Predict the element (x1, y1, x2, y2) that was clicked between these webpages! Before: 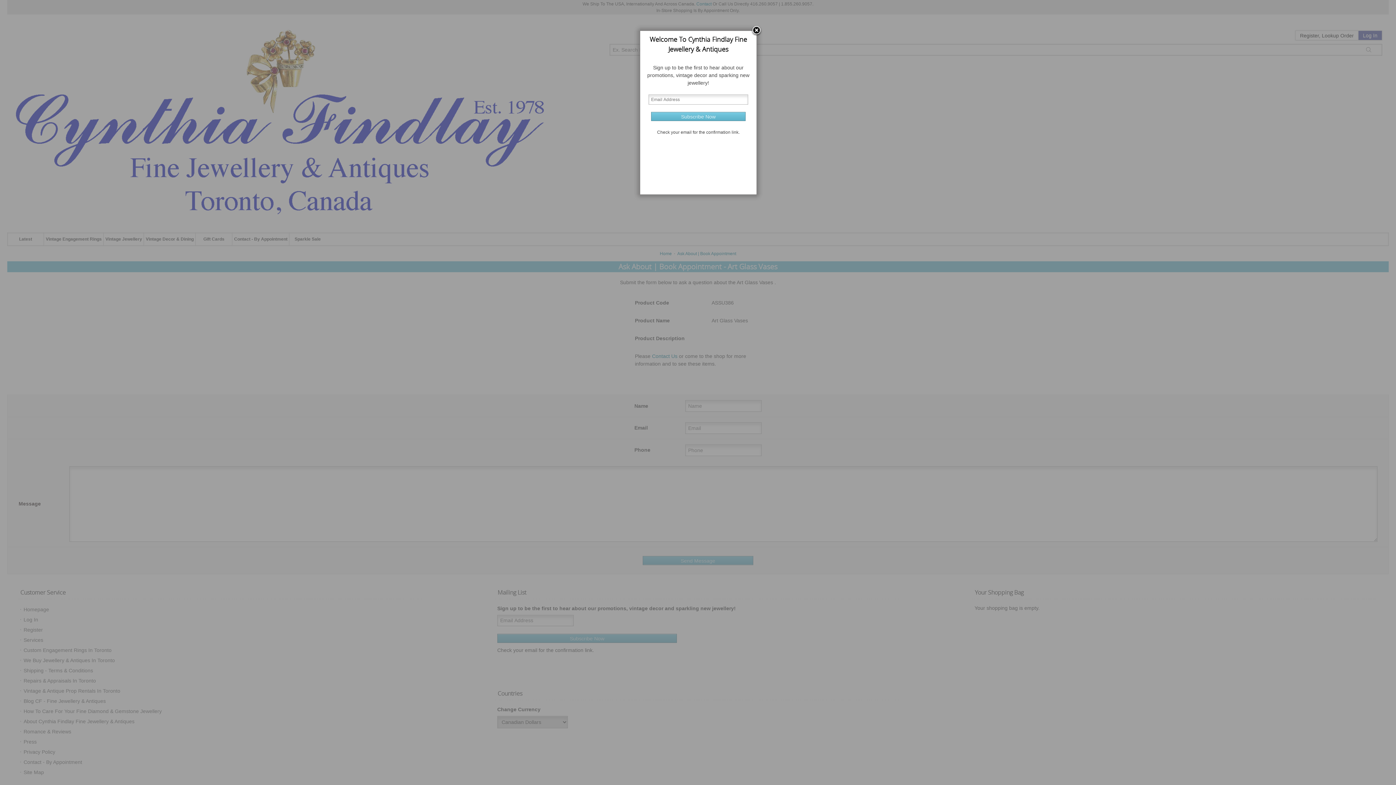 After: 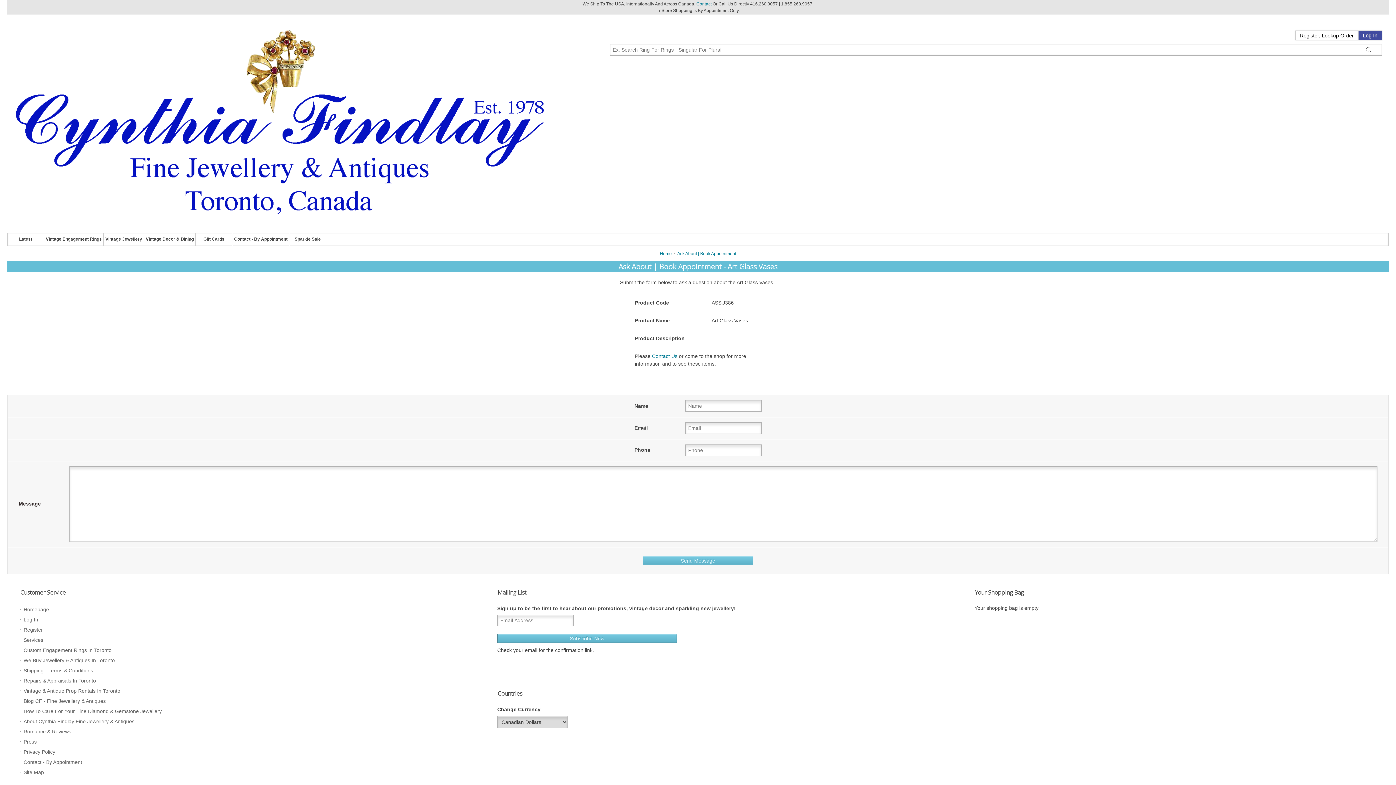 Action: bbox: (751, 25, 762, 36)